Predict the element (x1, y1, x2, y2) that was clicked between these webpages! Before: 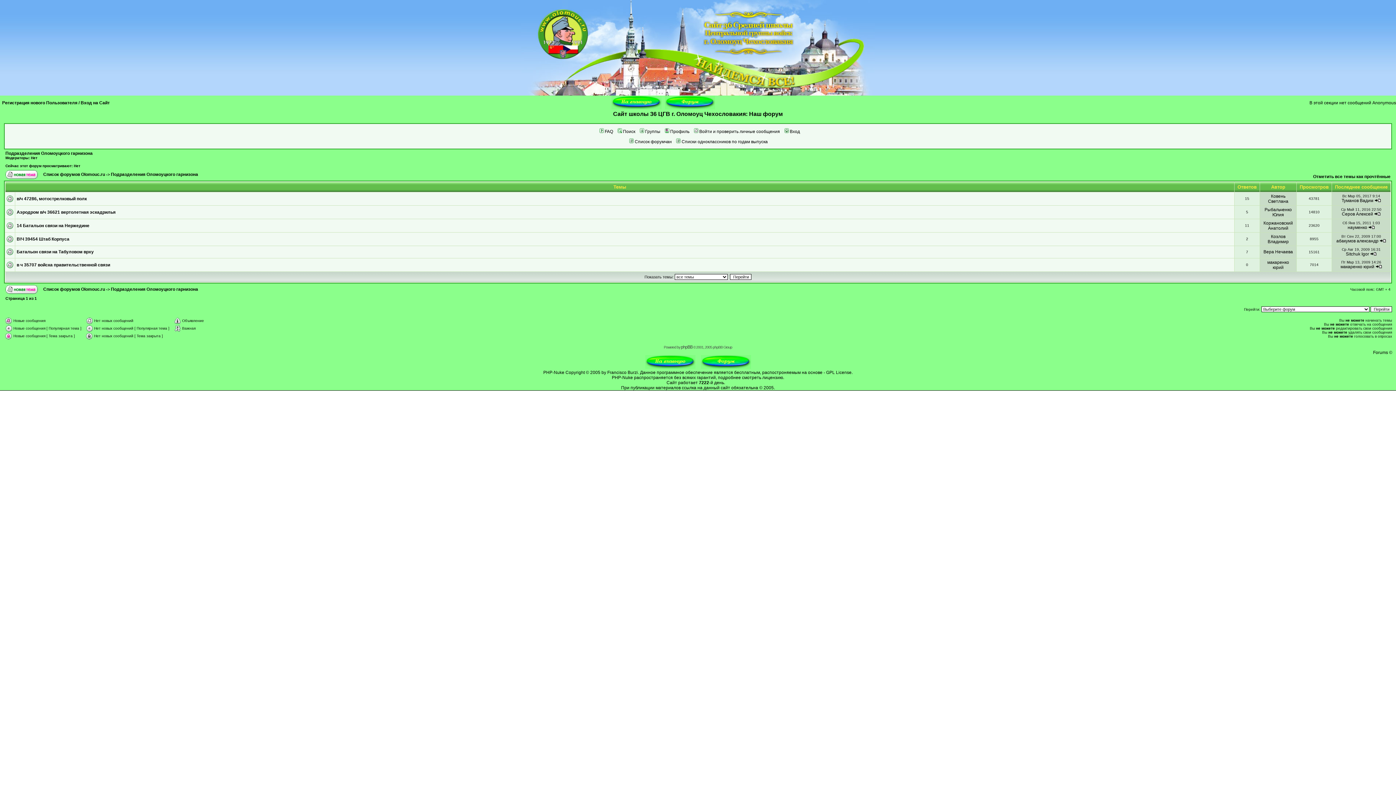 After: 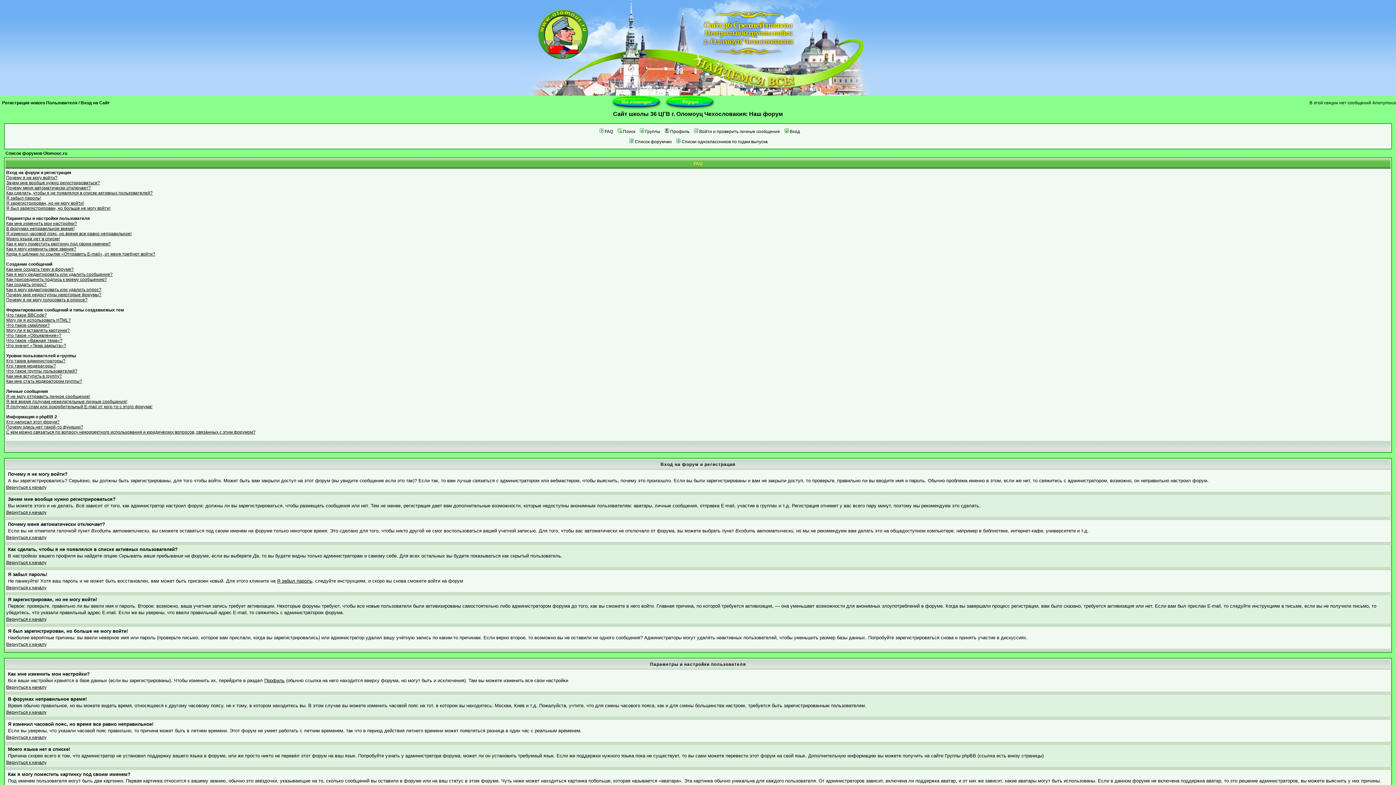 Action: label: FAQ bbox: (598, 129, 613, 134)